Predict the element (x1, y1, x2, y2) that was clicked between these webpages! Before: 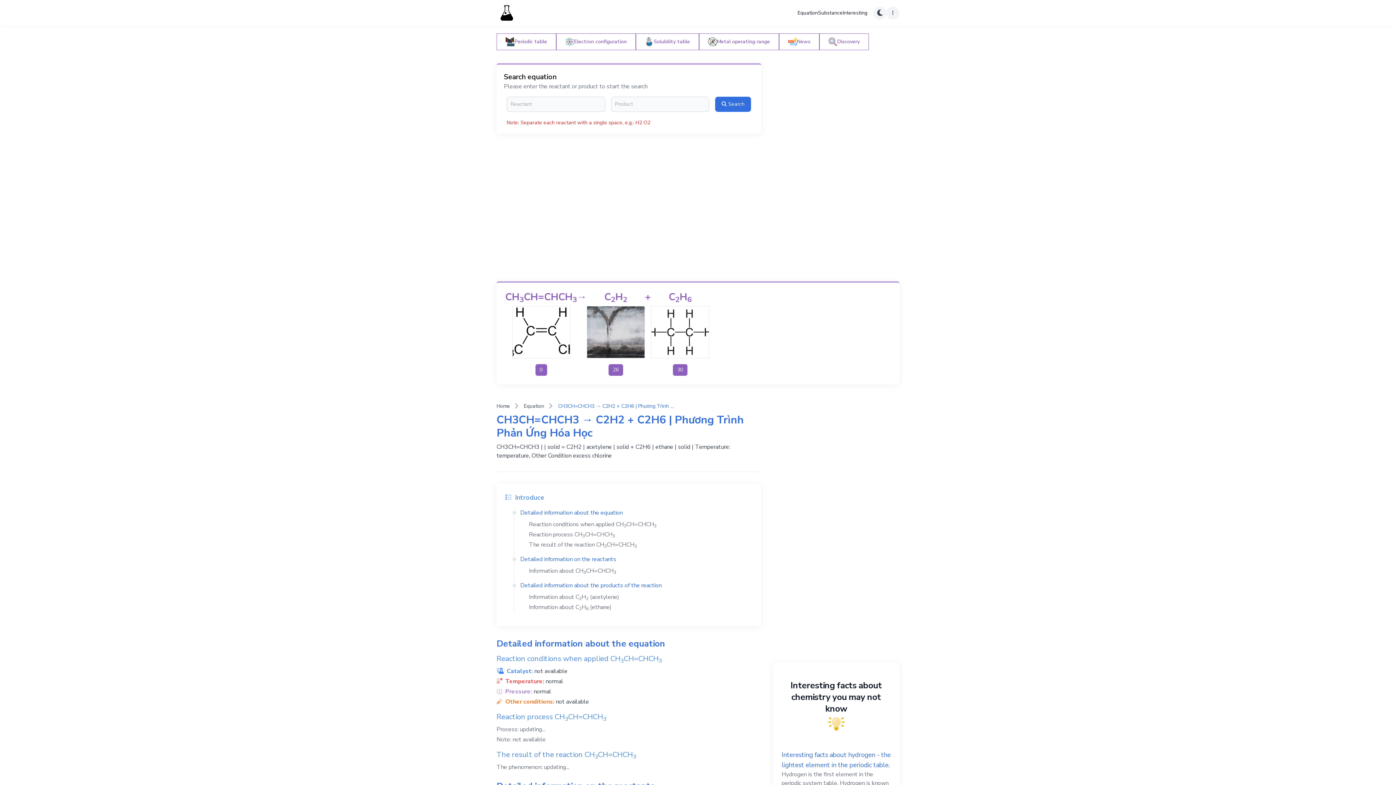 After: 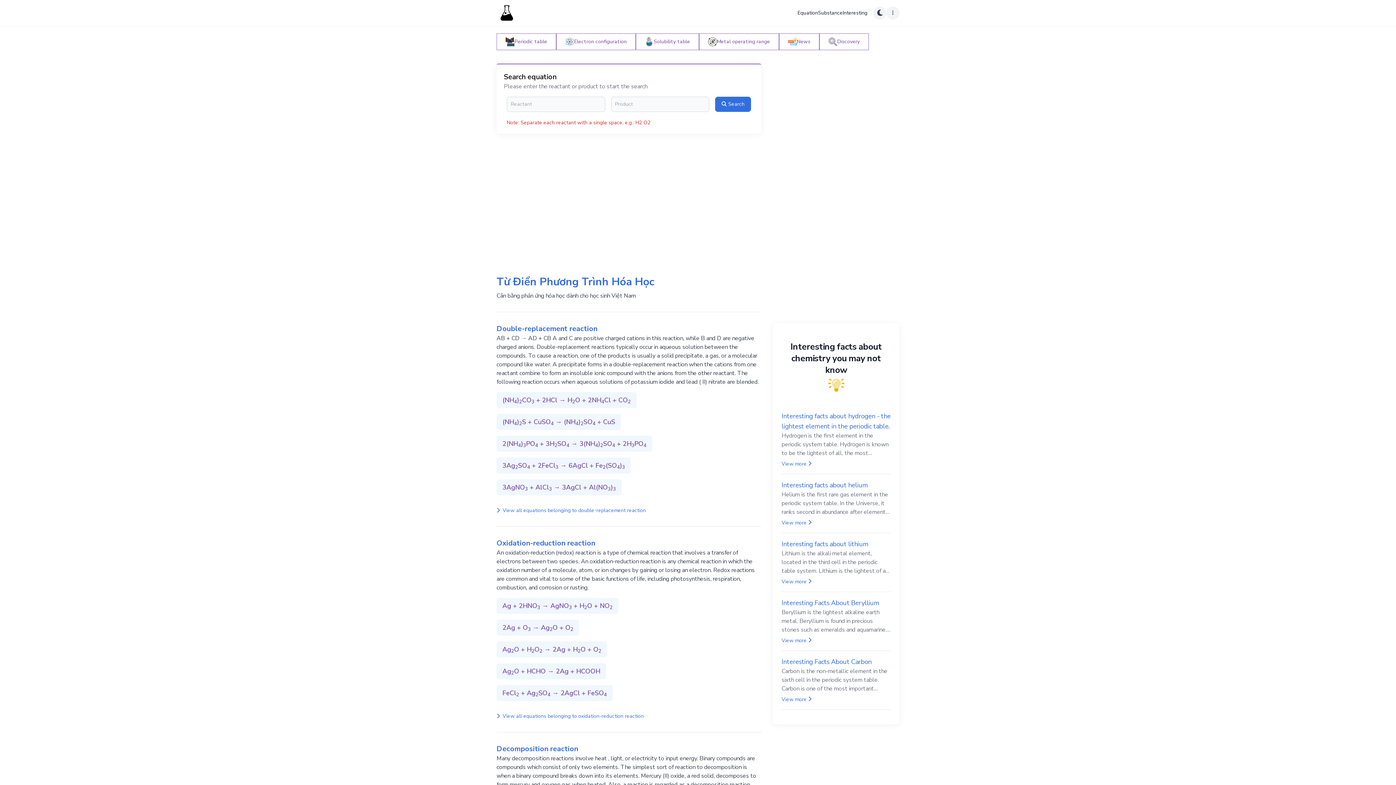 Action: bbox: (797, 9, 818, 16) label: Equation